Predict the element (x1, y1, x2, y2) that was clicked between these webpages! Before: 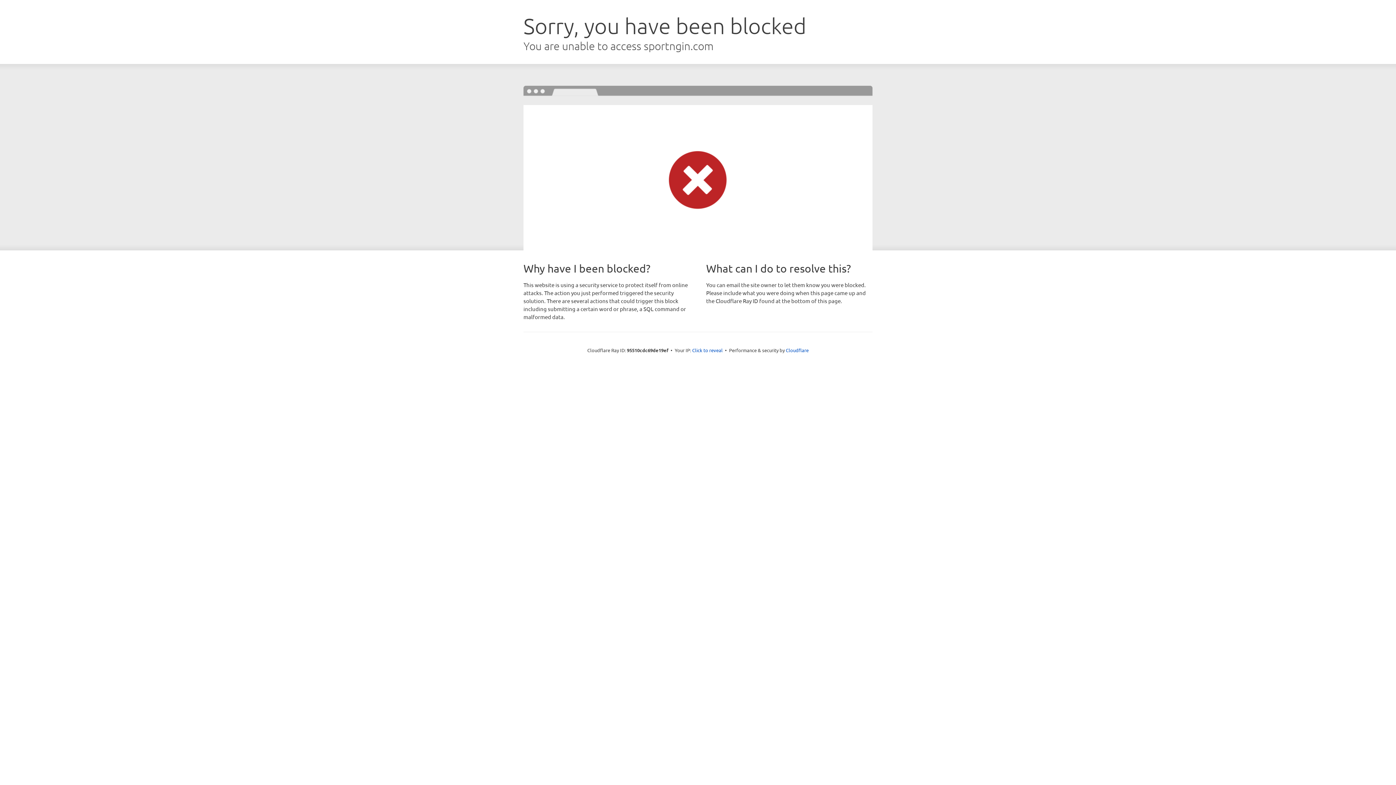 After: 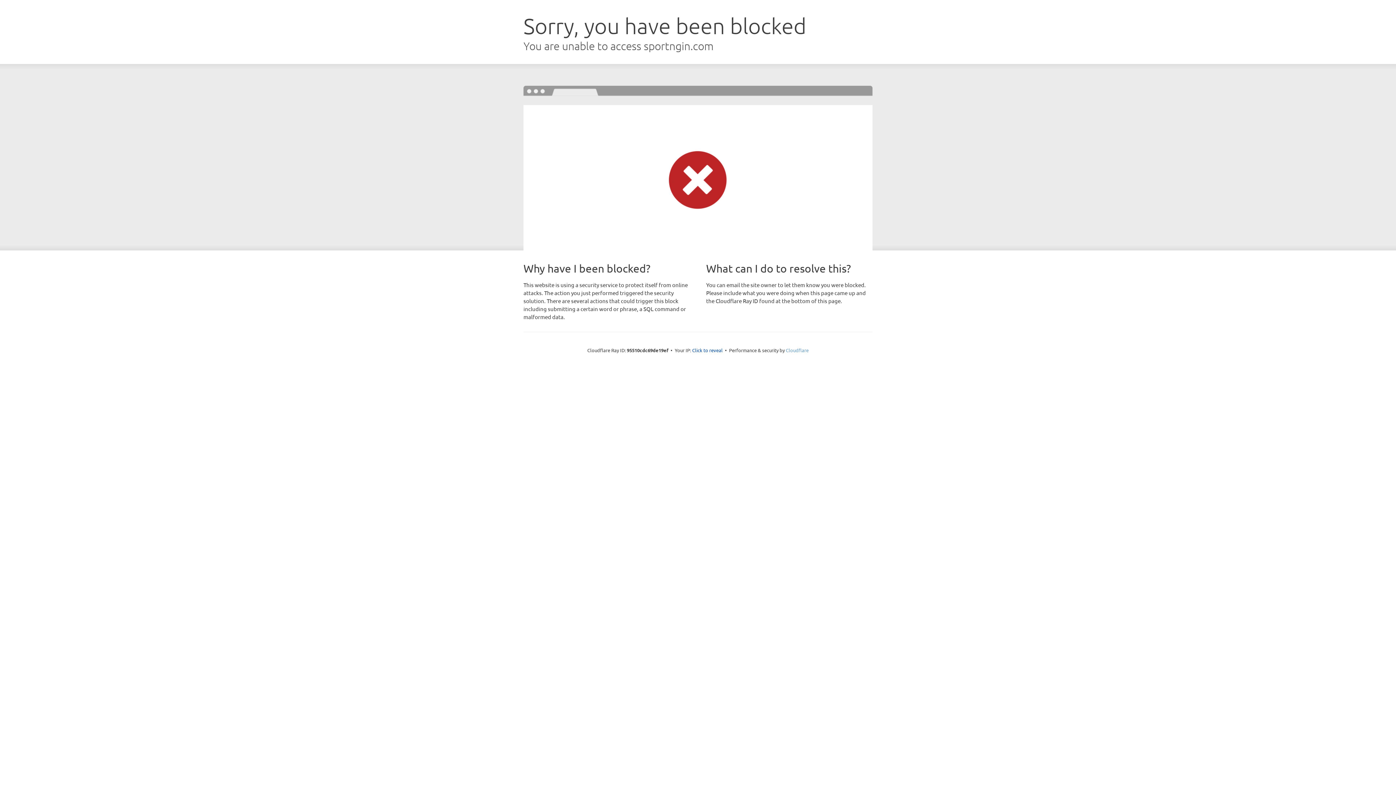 Action: label: Cloudflare bbox: (786, 347, 808, 353)